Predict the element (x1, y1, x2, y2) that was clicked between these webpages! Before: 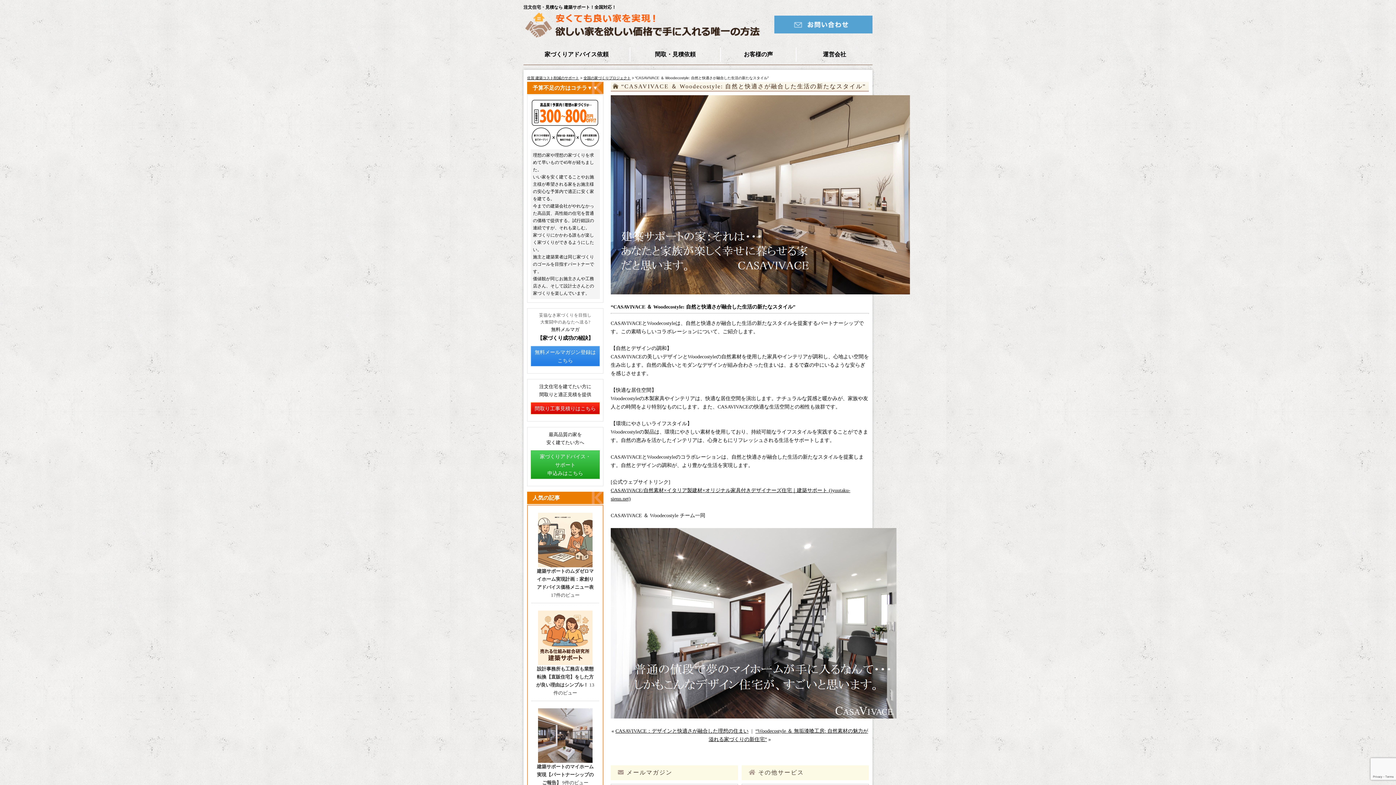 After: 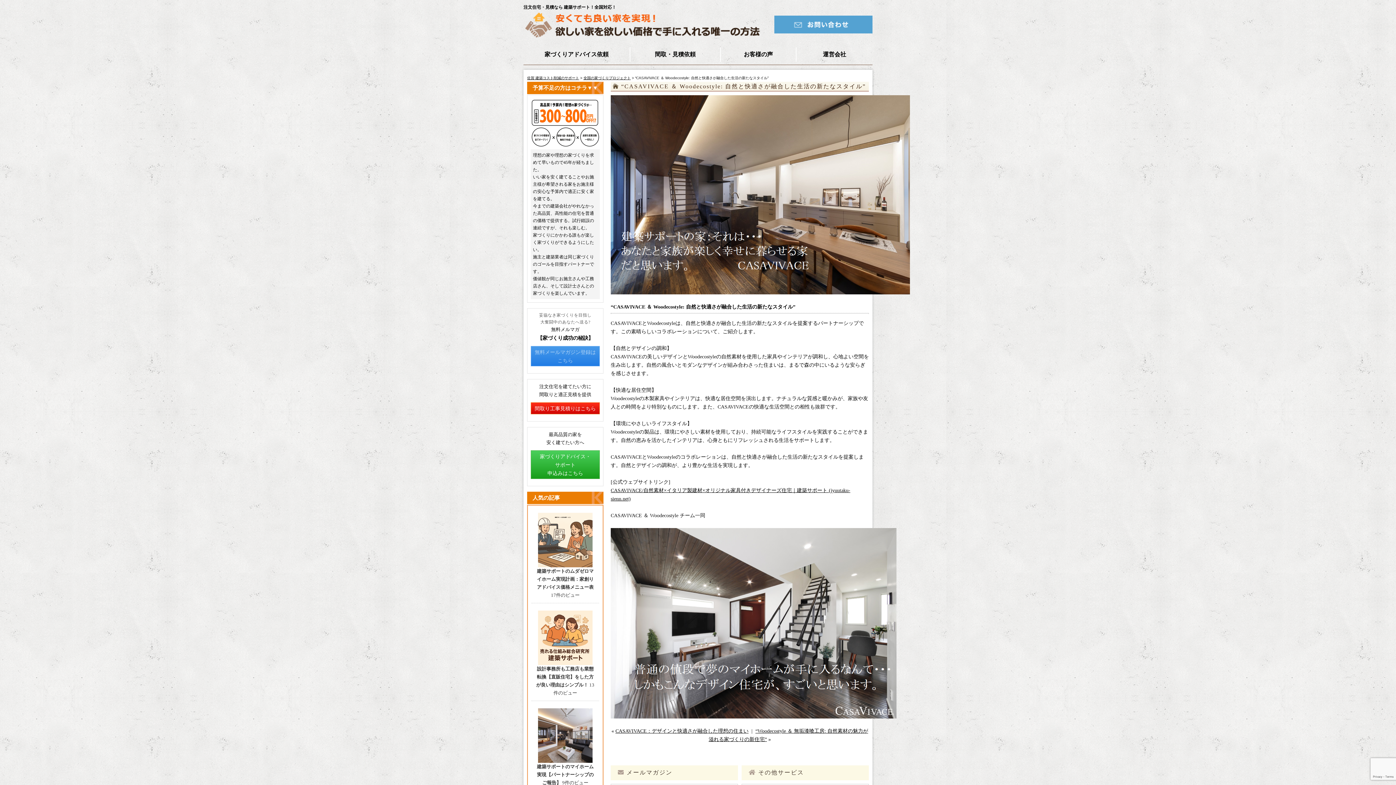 Action: bbox: (531, 346, 599, 366) label: 無料メールマガジン登録は
こちら